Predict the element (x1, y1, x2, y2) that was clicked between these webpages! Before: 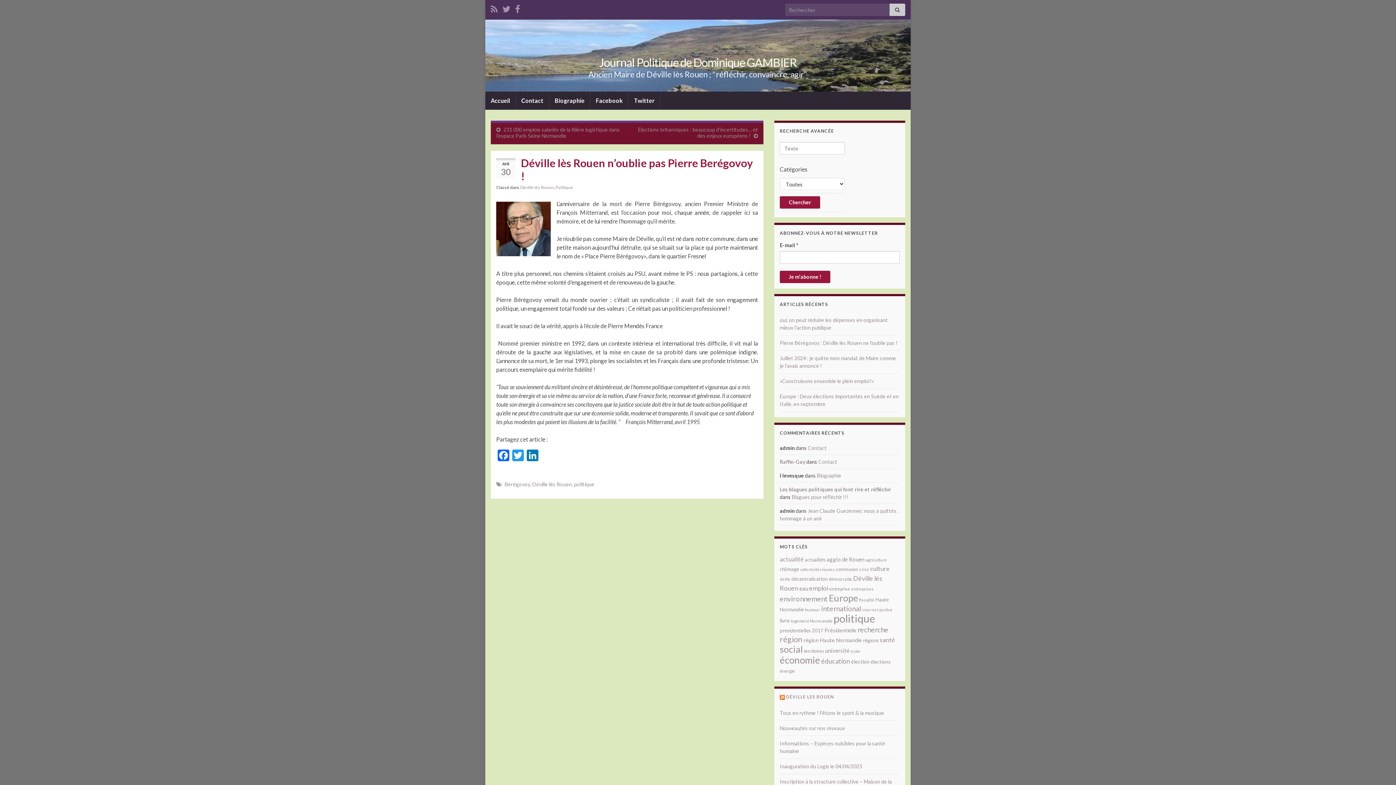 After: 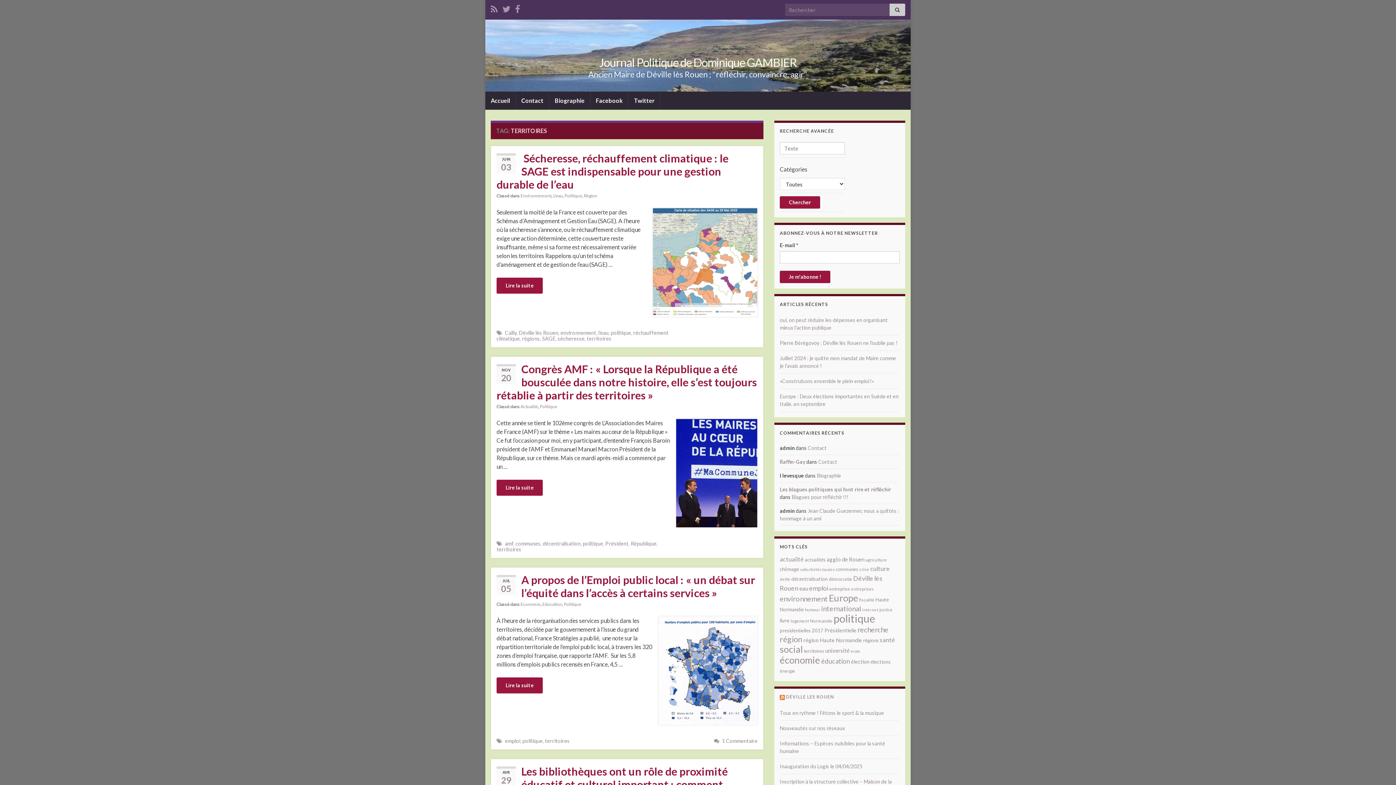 Action: label: territoires (65 éléments) bbox: (804, 648, 824, 654)